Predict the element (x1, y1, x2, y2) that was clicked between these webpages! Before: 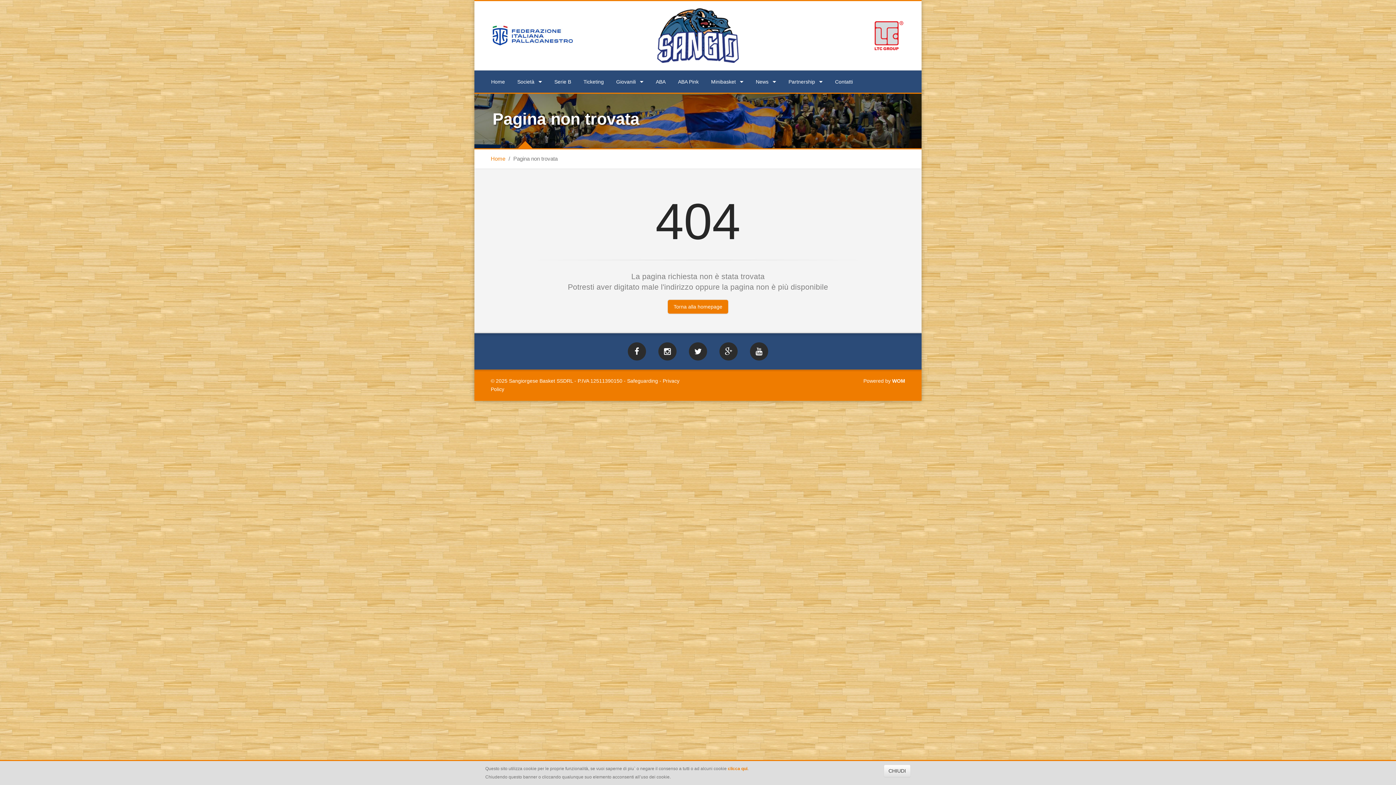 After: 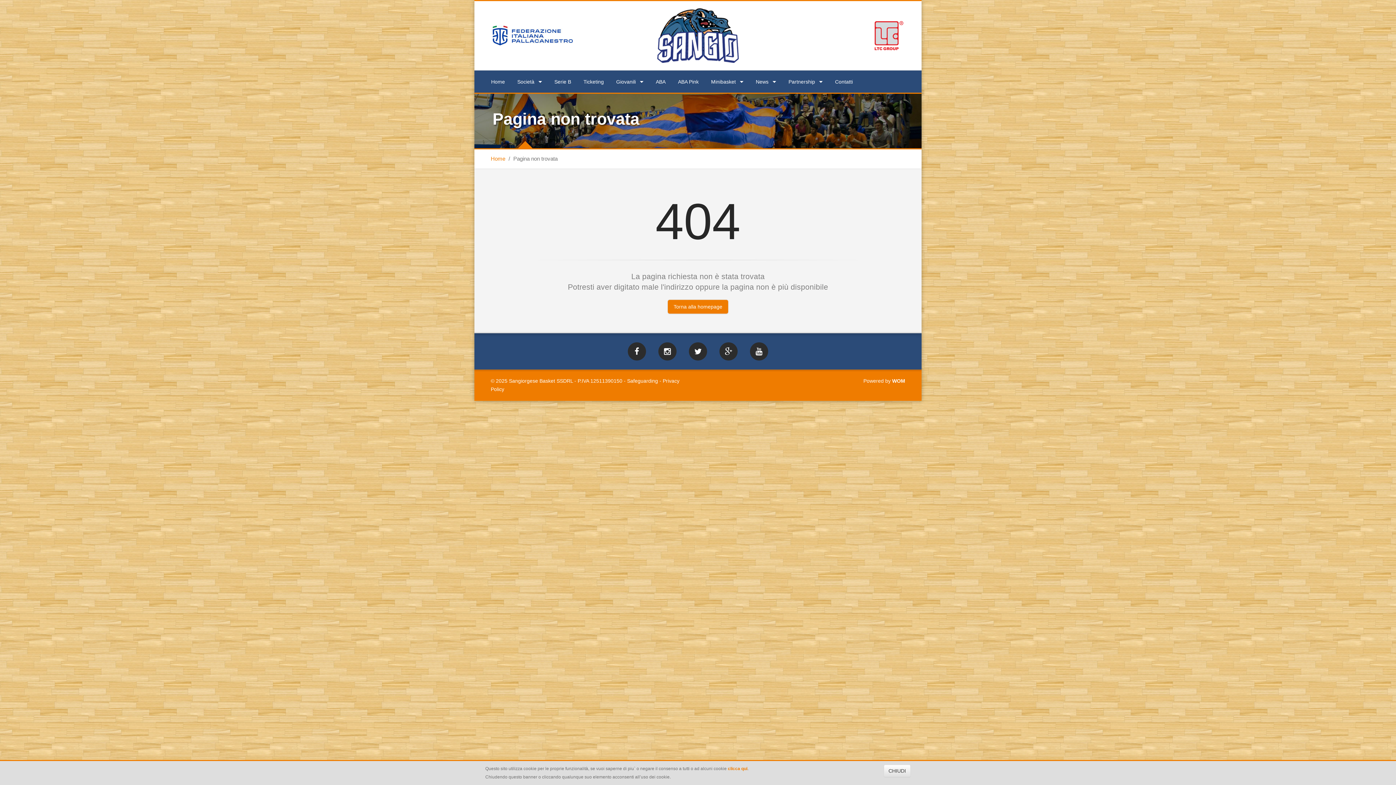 Action: label: ABA Pink bbox: (678, 77, 698, 86)